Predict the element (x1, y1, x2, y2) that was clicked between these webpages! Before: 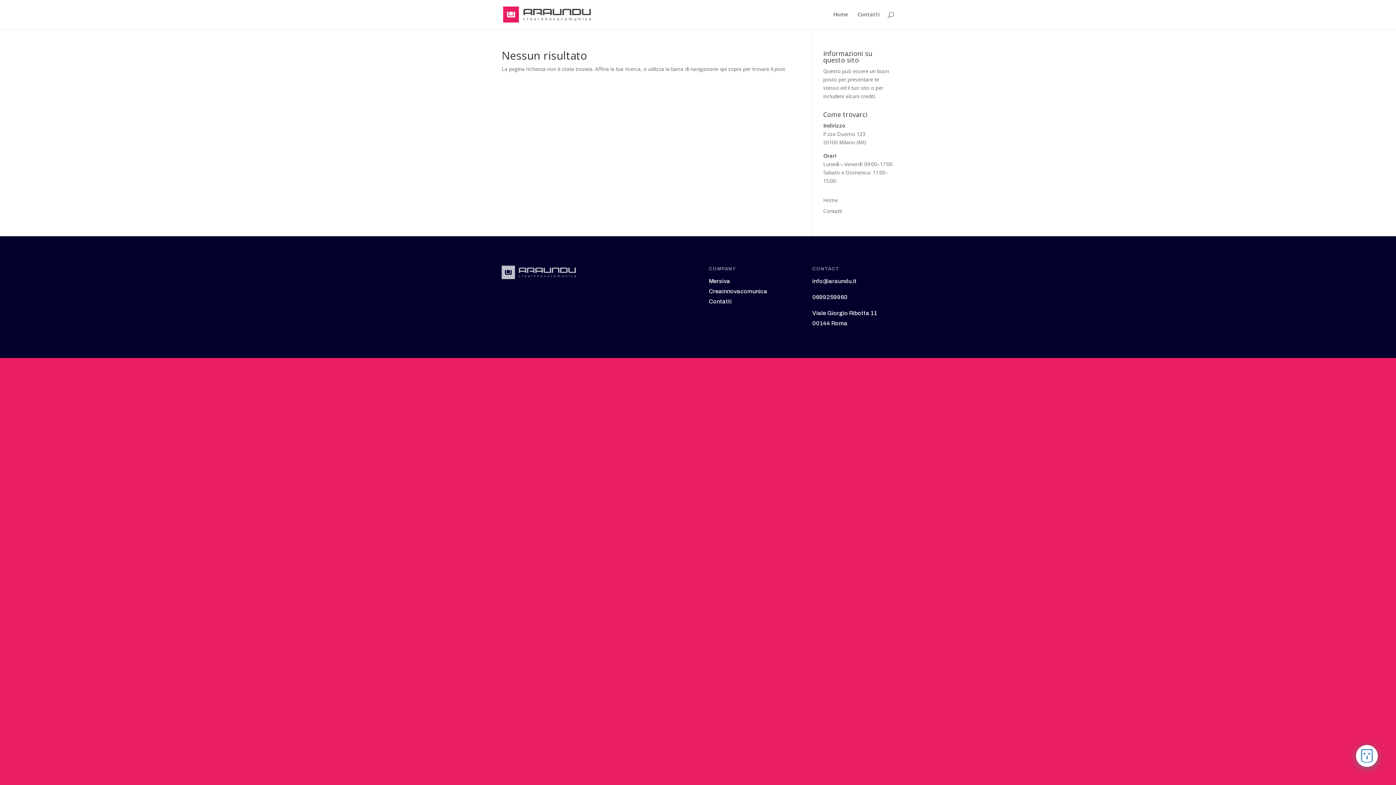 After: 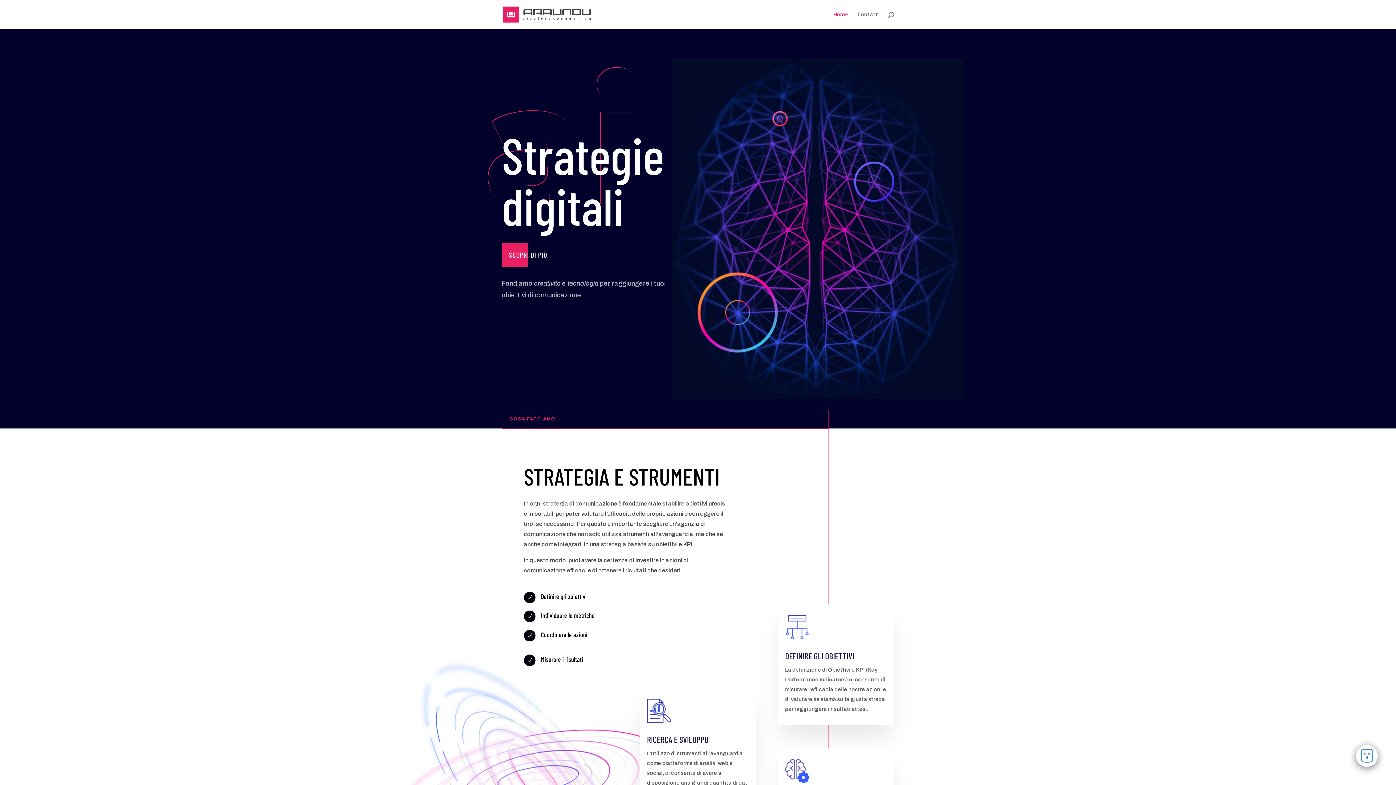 Action: bbox: (823, 196, 838, 203) label: Home